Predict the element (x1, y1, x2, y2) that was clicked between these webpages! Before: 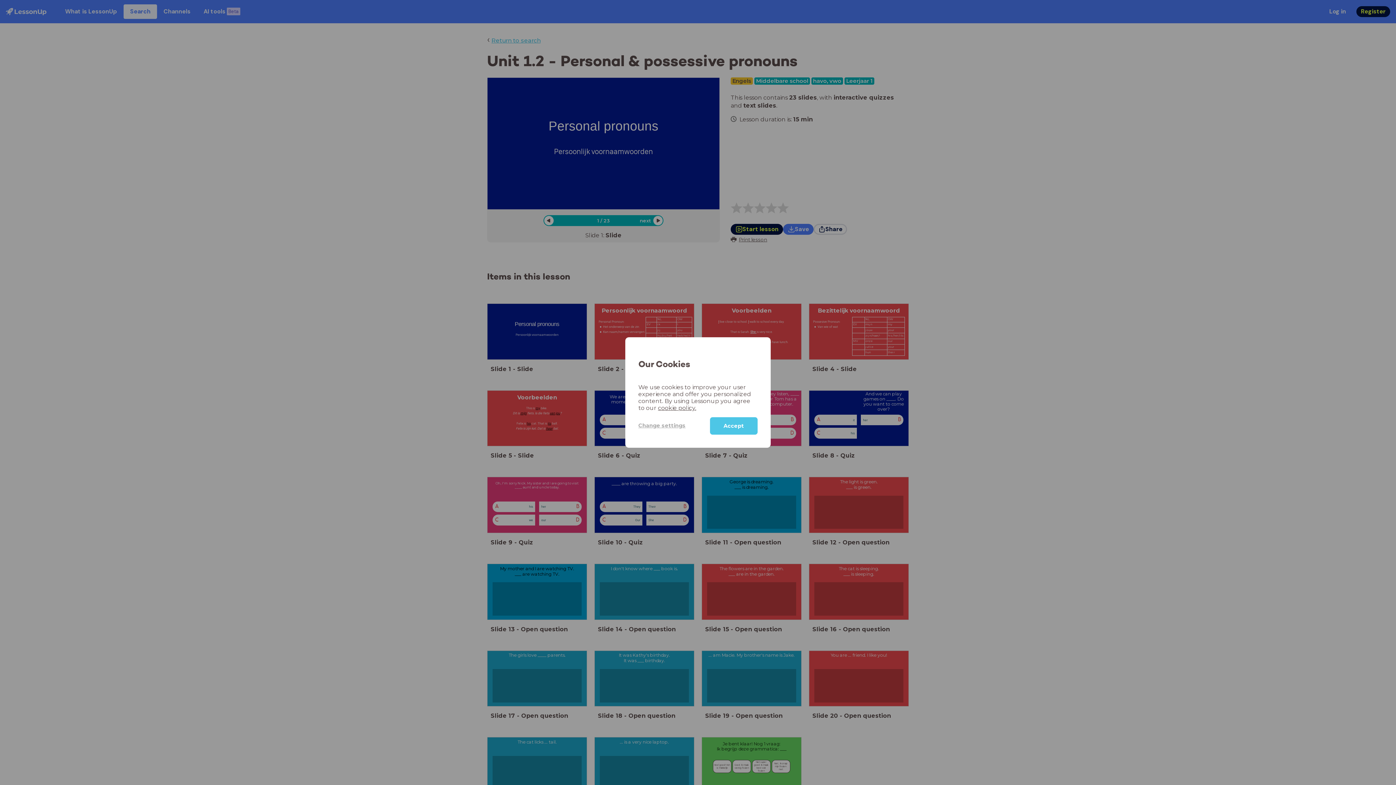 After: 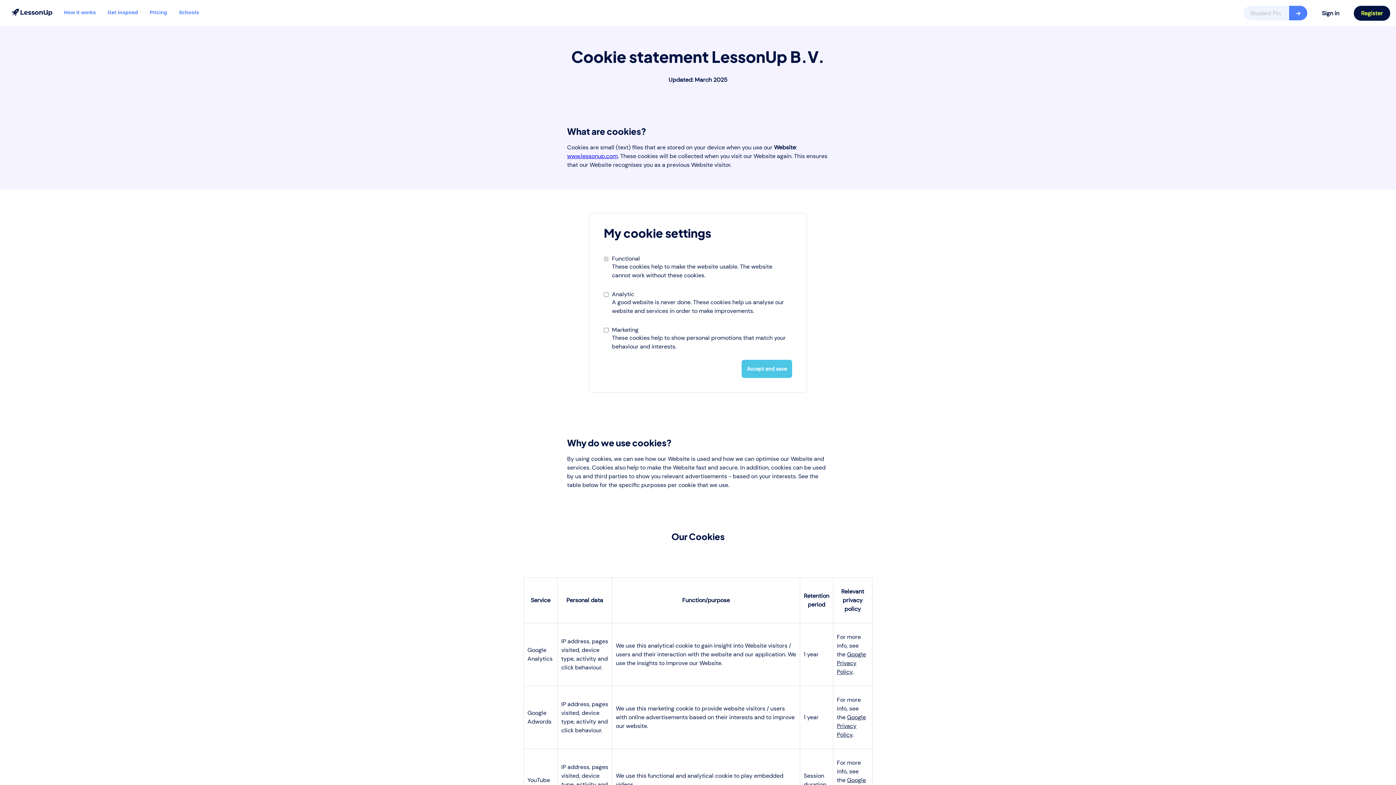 Action: label: cookie policy. bbox: (658, 404, 696, 411)